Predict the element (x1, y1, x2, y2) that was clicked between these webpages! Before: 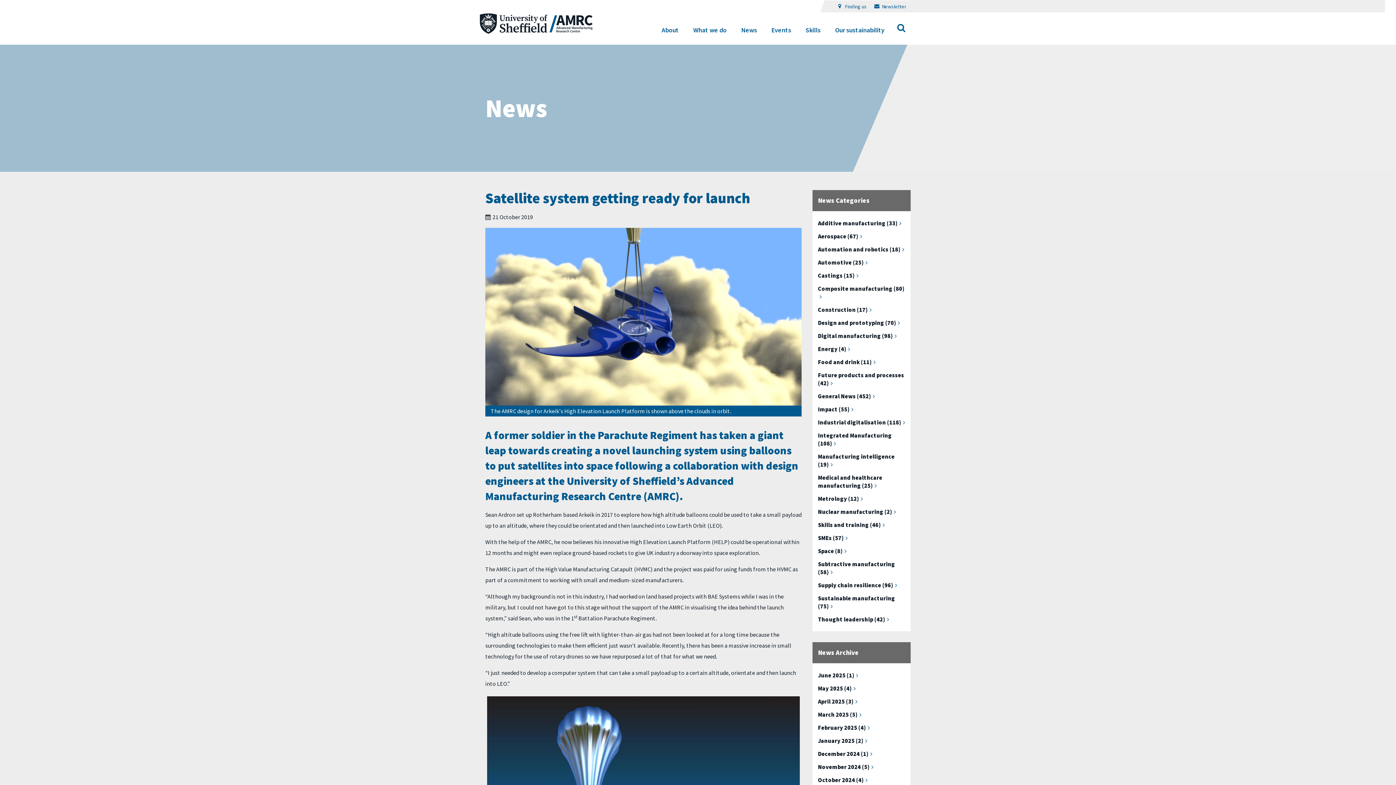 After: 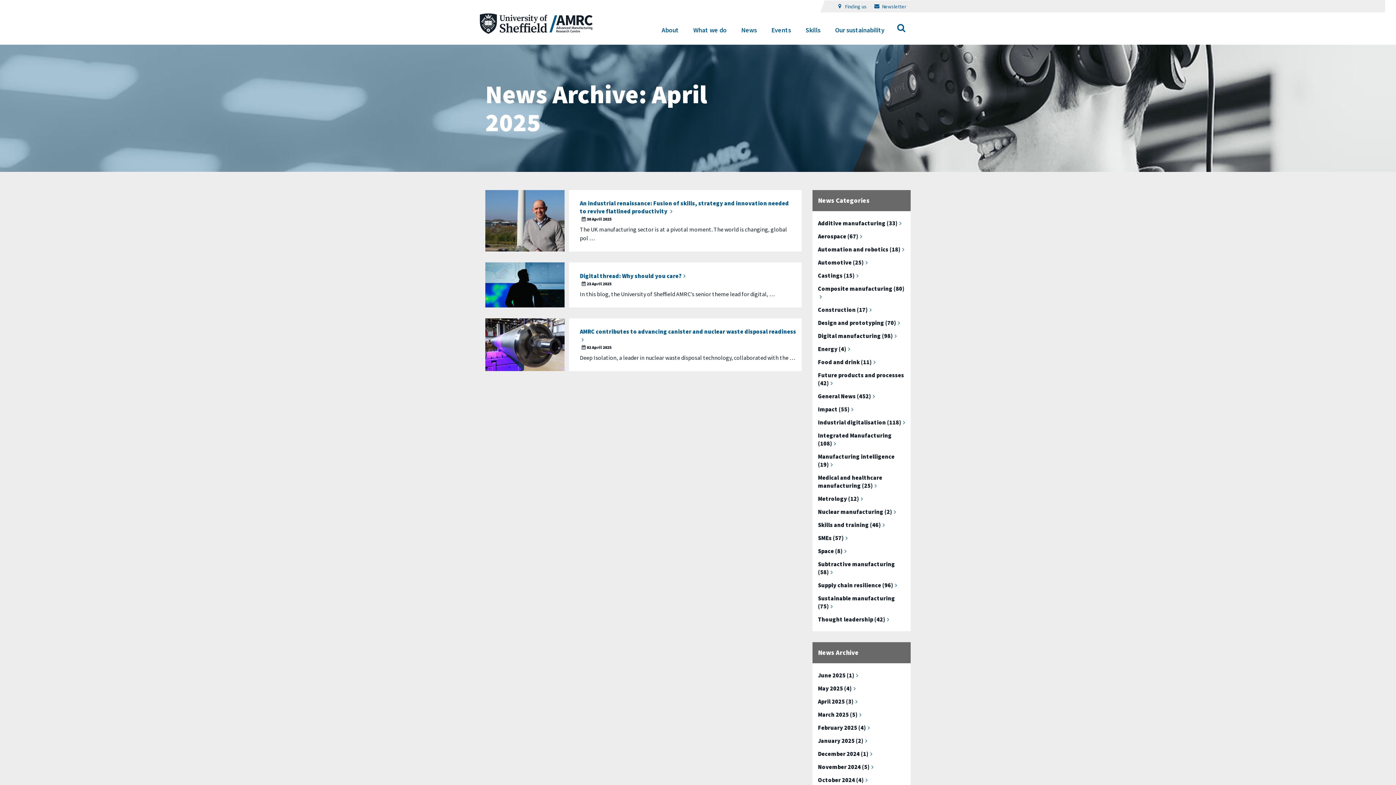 Action: bbox: (818, 695, 905, 707) label: April 2025 (3)